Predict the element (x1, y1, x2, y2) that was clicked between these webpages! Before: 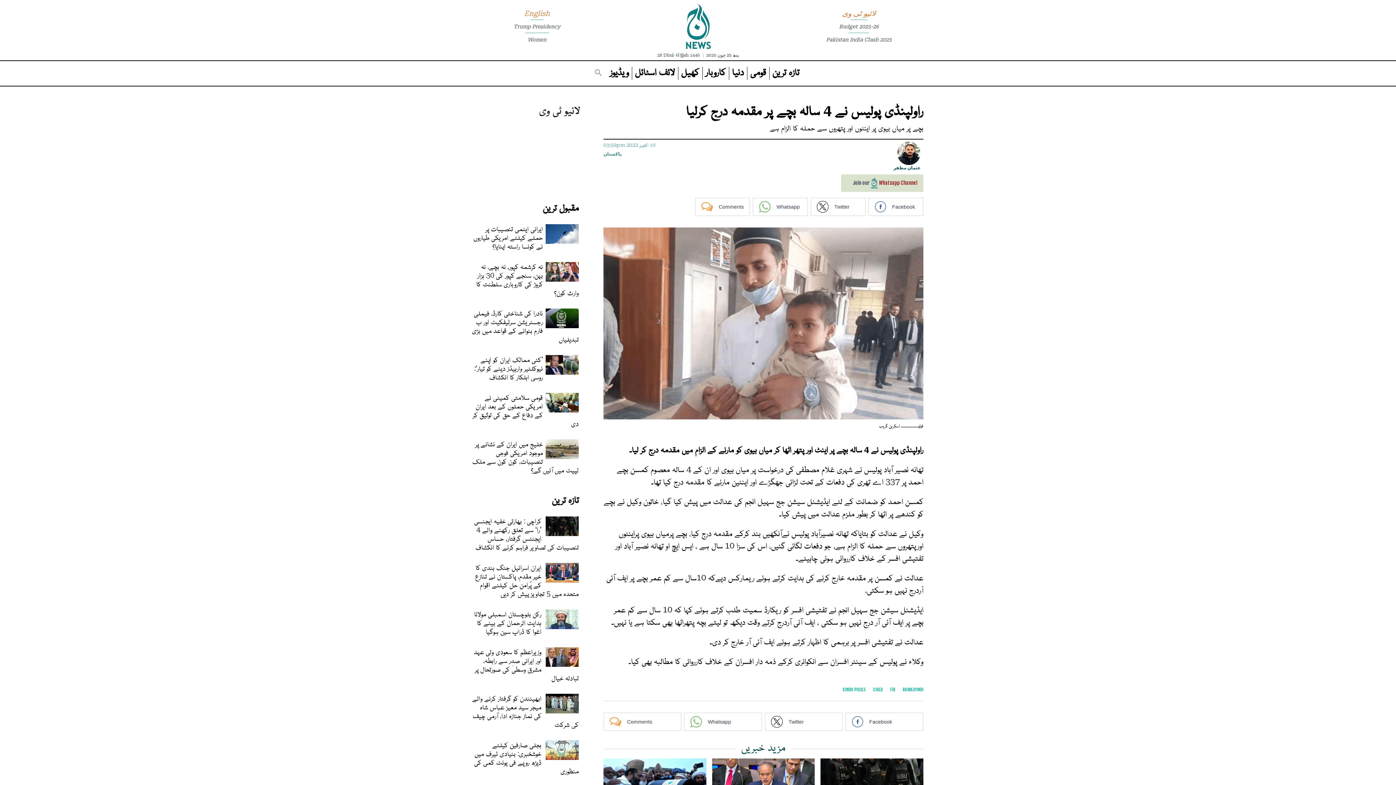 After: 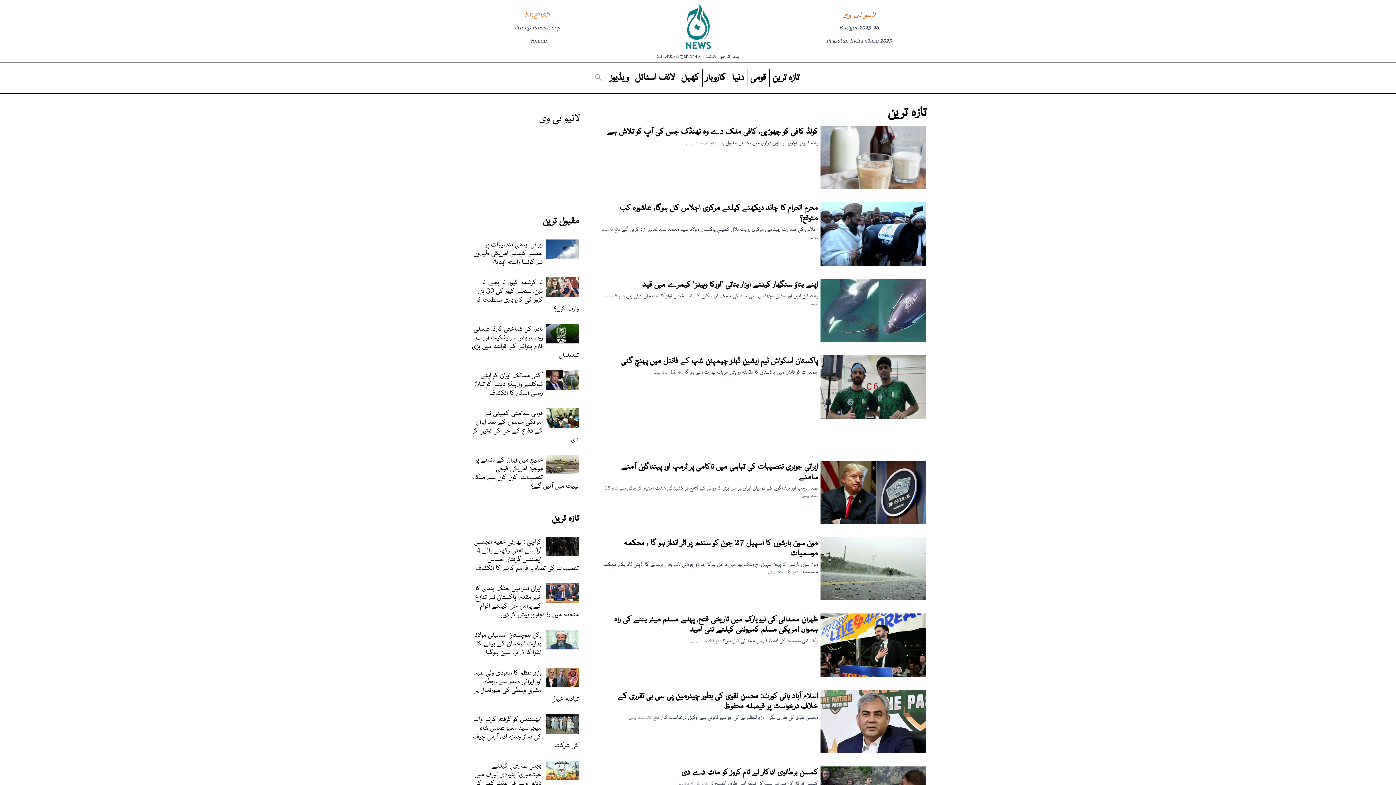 Action: bbox: (769, 66, 802, 79) label: تازہ ترین